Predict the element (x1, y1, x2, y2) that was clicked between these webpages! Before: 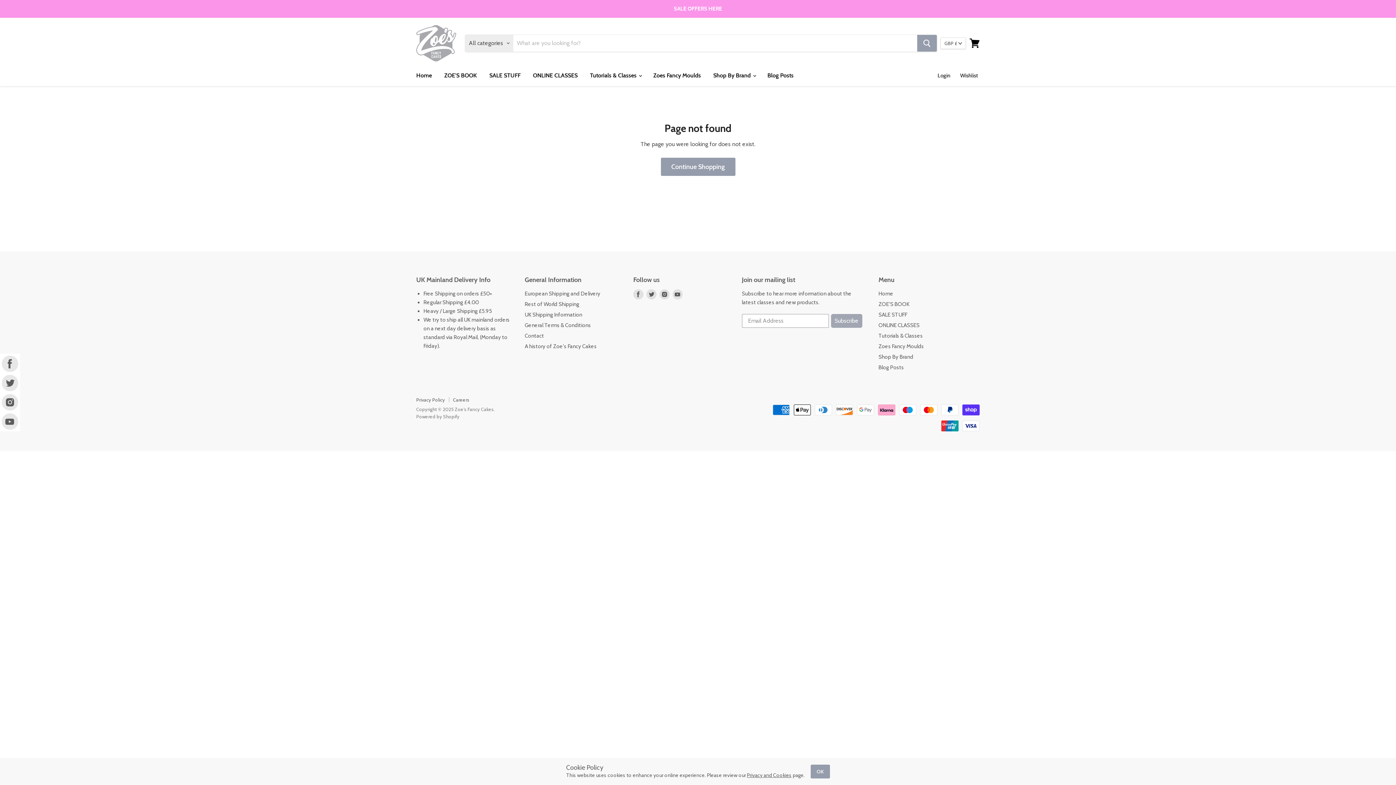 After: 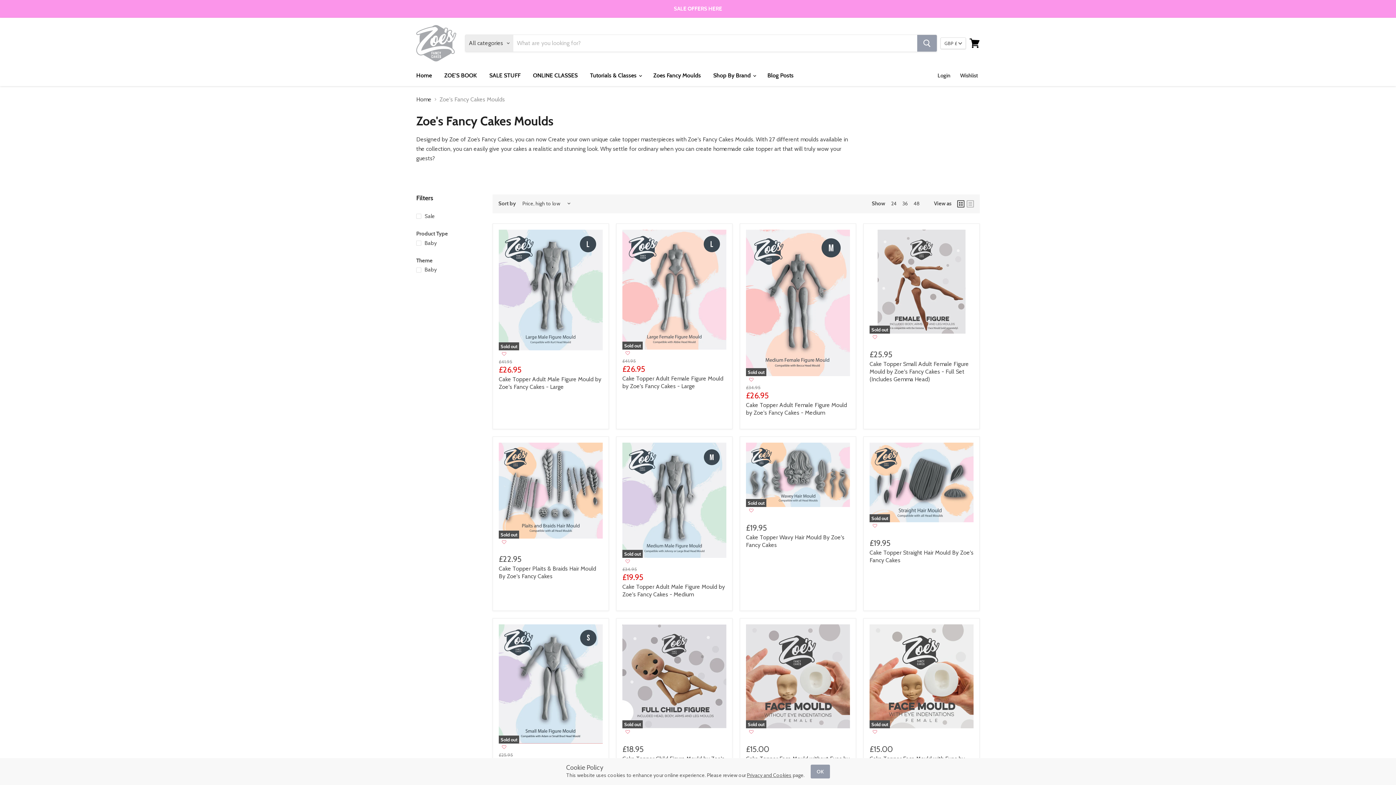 Action: label: Zoes Fancy Moulds bbox: (648, 67, 706, 83)